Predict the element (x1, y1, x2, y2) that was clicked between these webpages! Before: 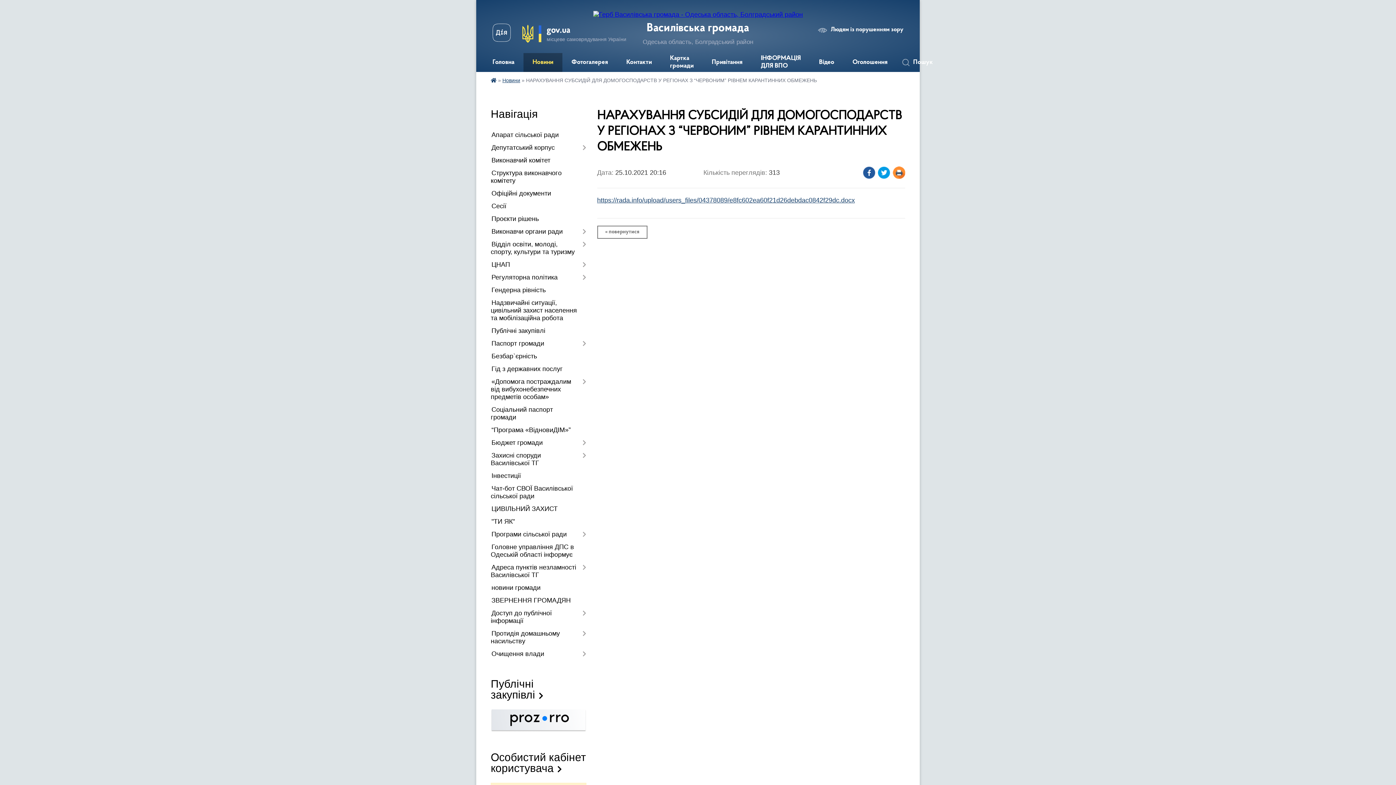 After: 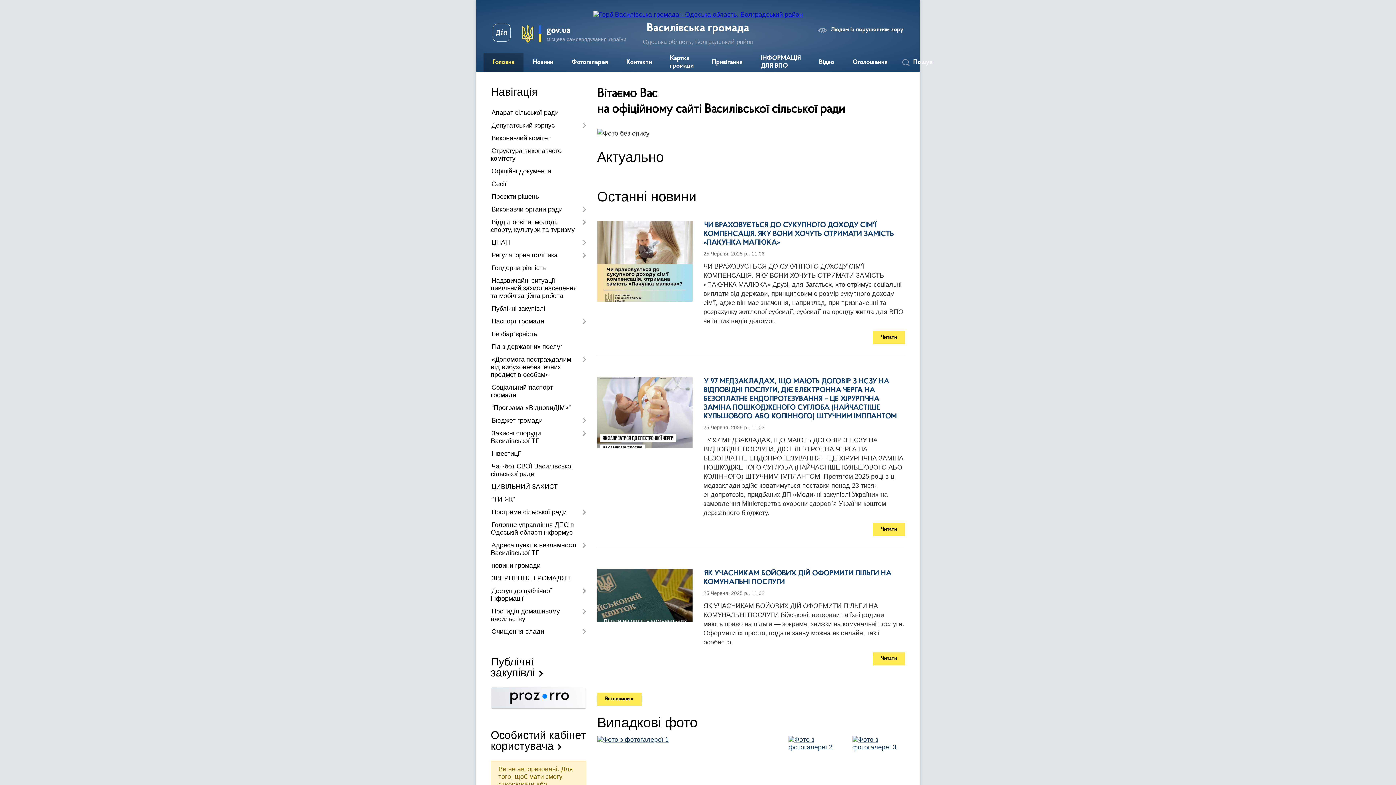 Action: bbox: (490, 77, 496, 83)